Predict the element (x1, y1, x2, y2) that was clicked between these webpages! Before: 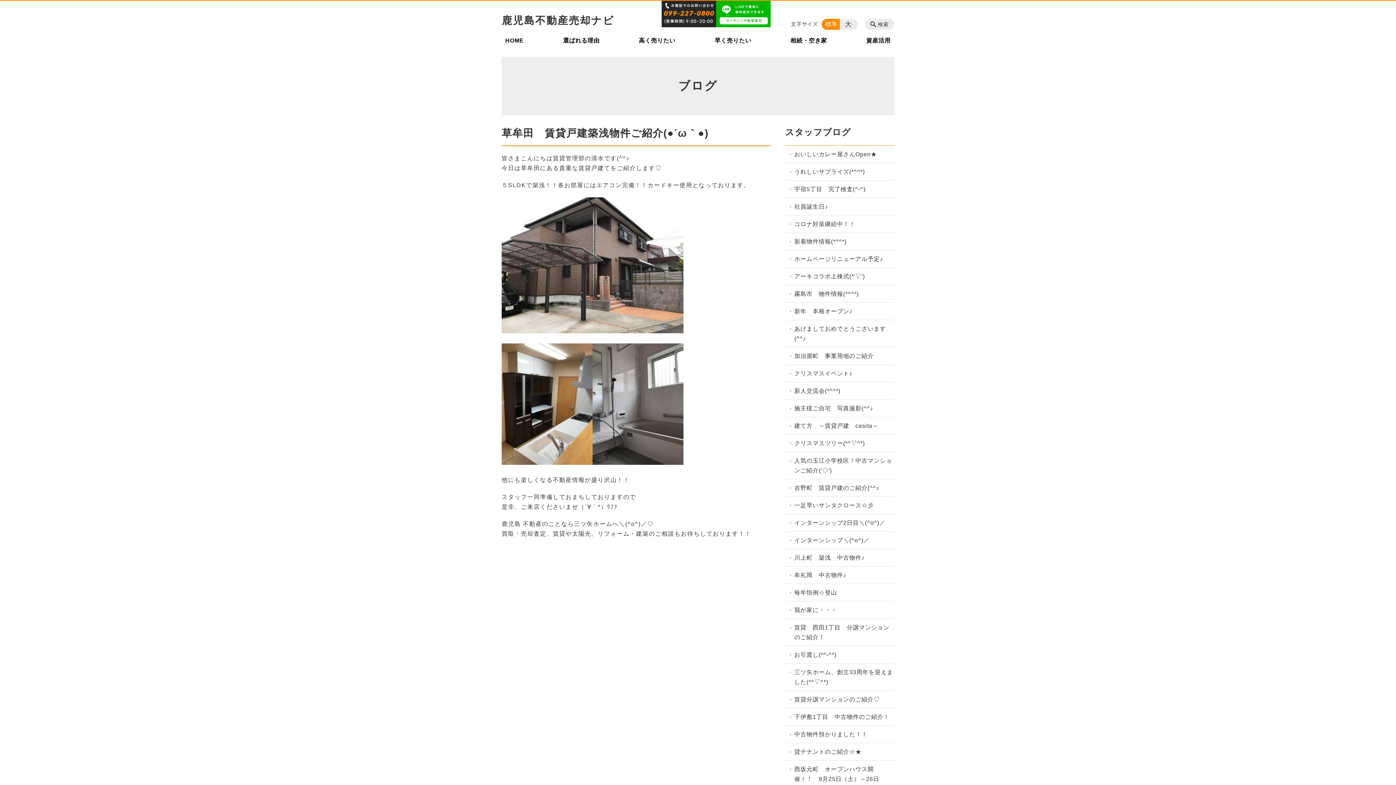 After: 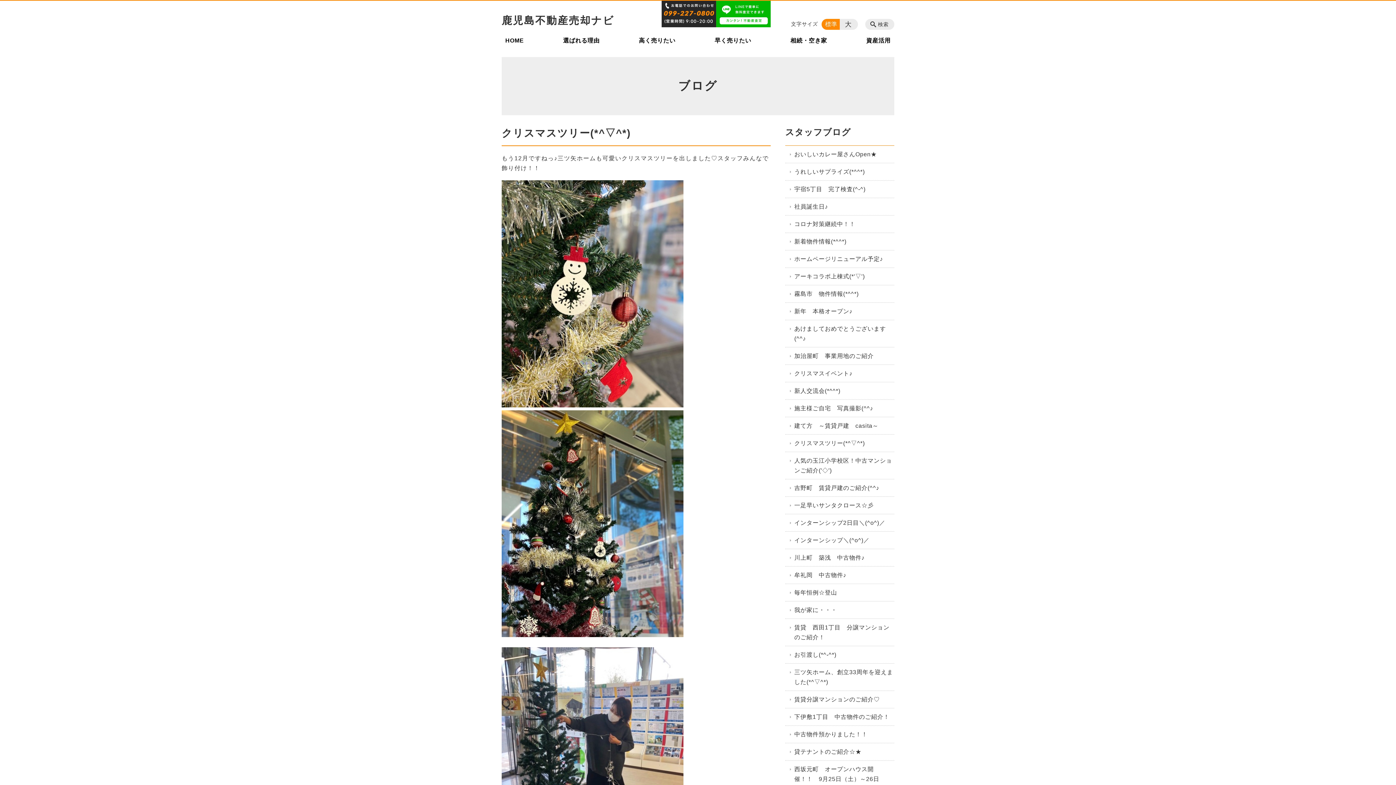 Action: label: クリスマスツリー(*^▽^*) bbox: (785, 434, 894, 452)